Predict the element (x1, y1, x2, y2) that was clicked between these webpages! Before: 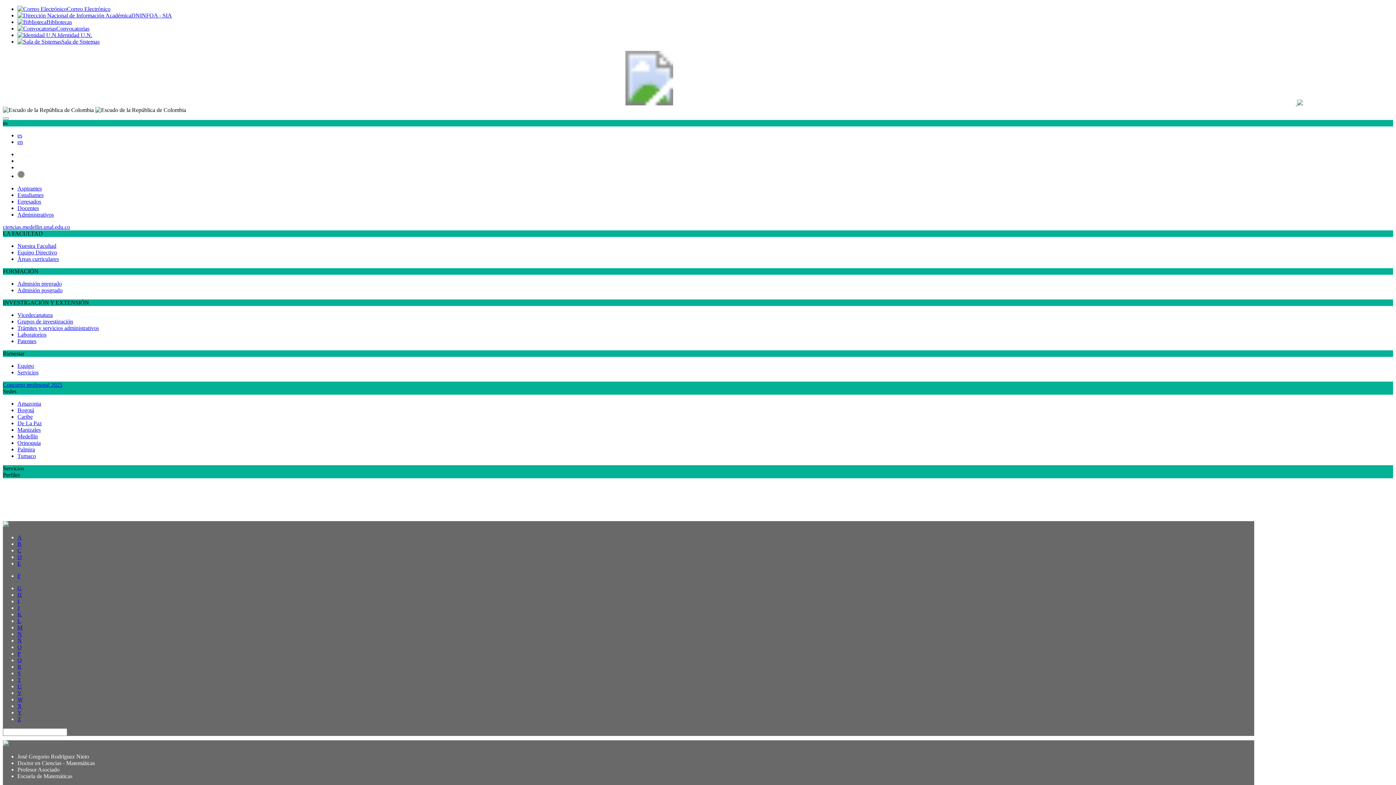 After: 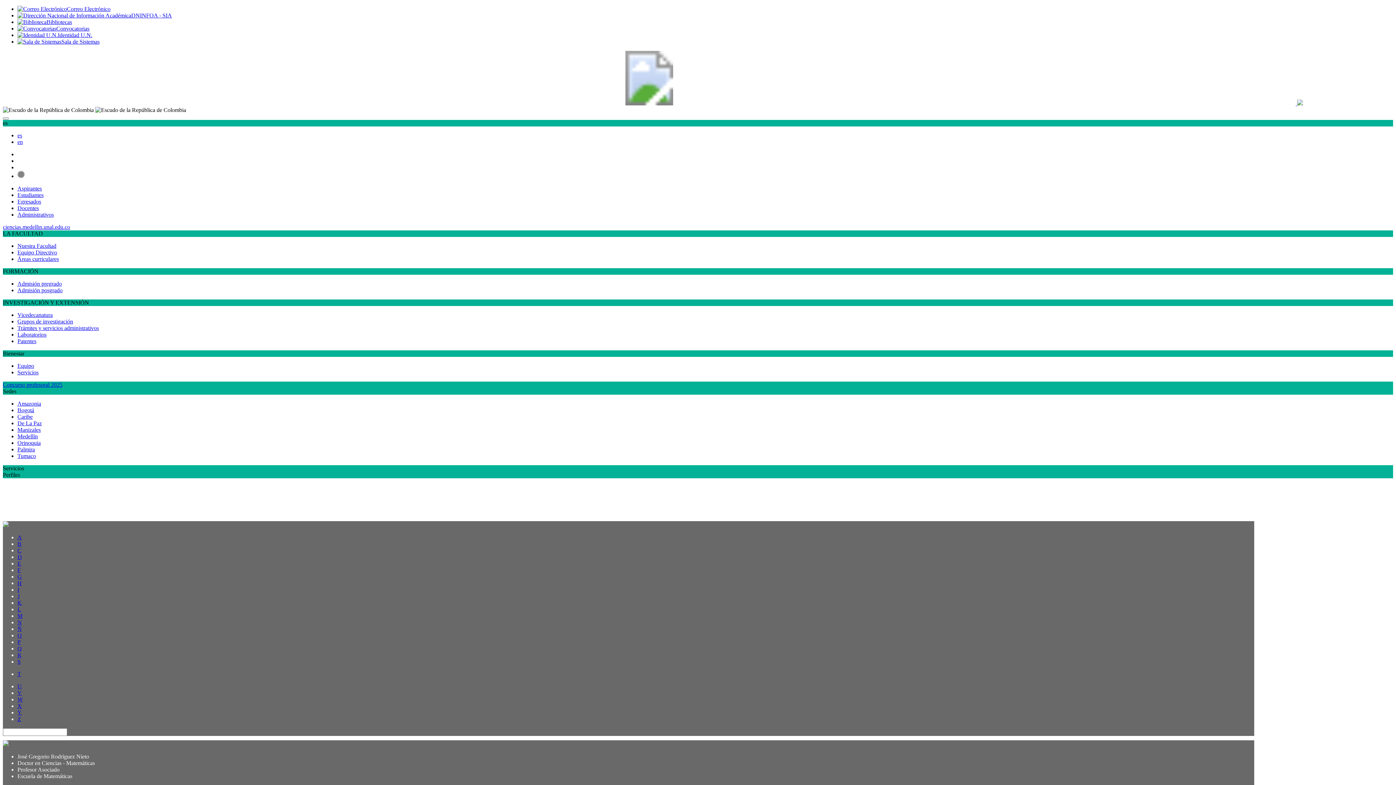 Action: label: T bbox: (17, 677, 21, 683)